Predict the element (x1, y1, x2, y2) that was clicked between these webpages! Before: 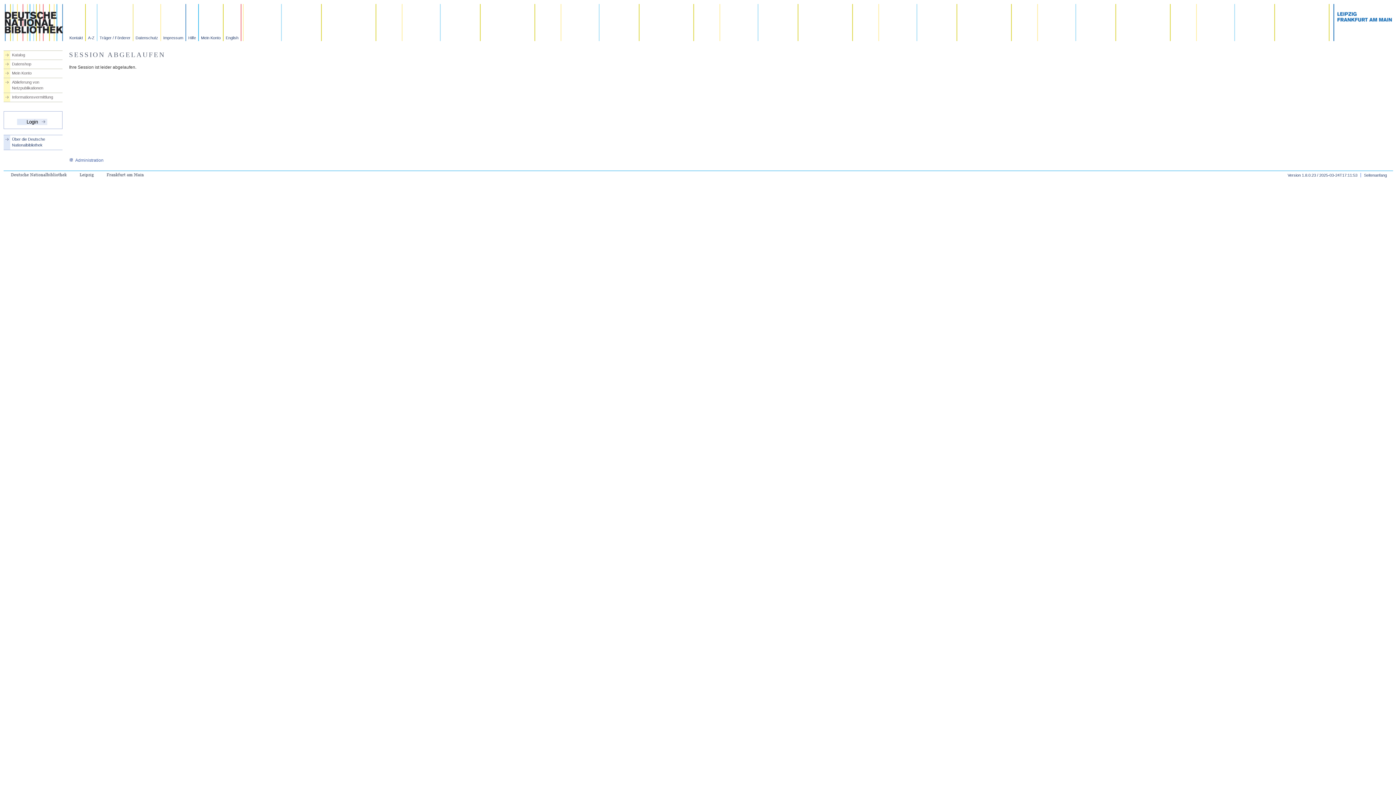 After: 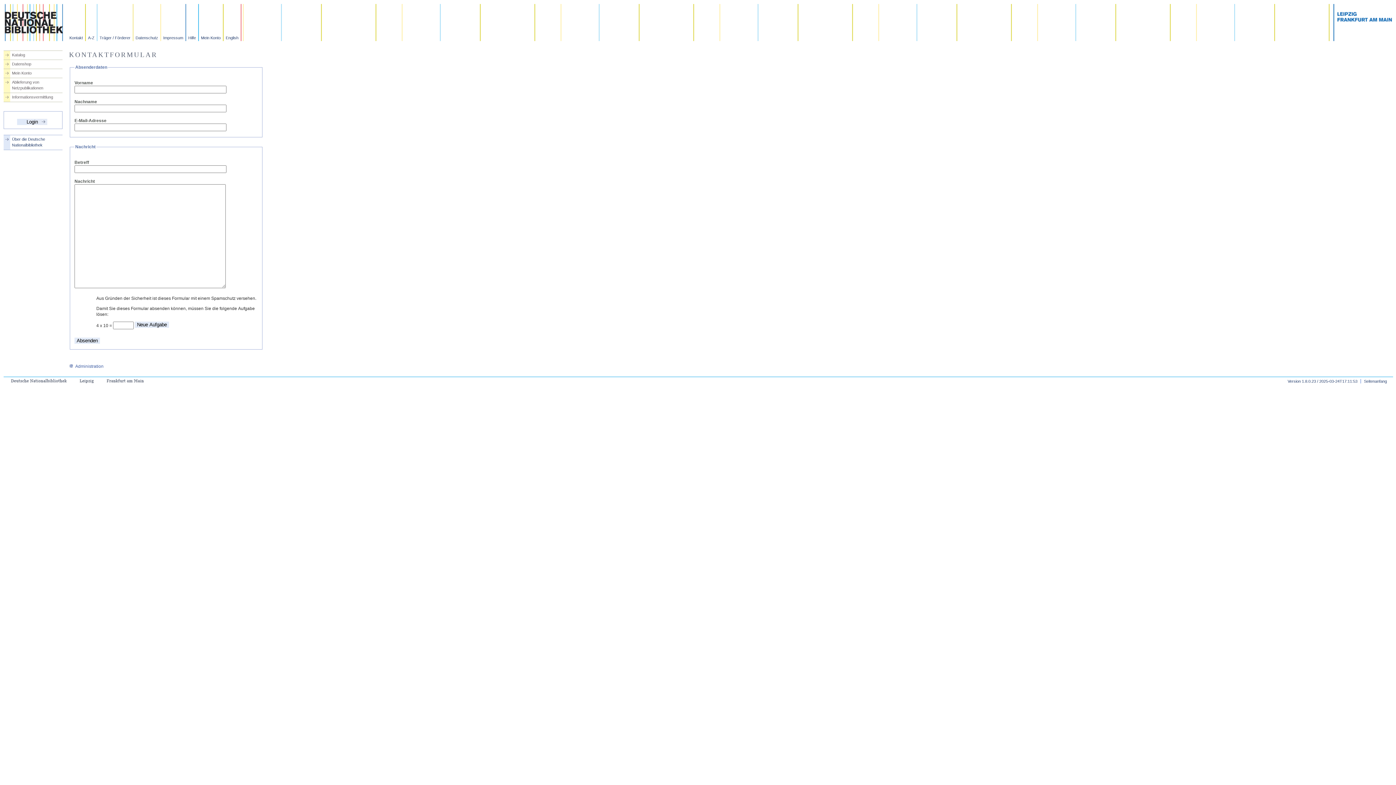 Action: bbox: (69, 157, 103, 162) label: Administration